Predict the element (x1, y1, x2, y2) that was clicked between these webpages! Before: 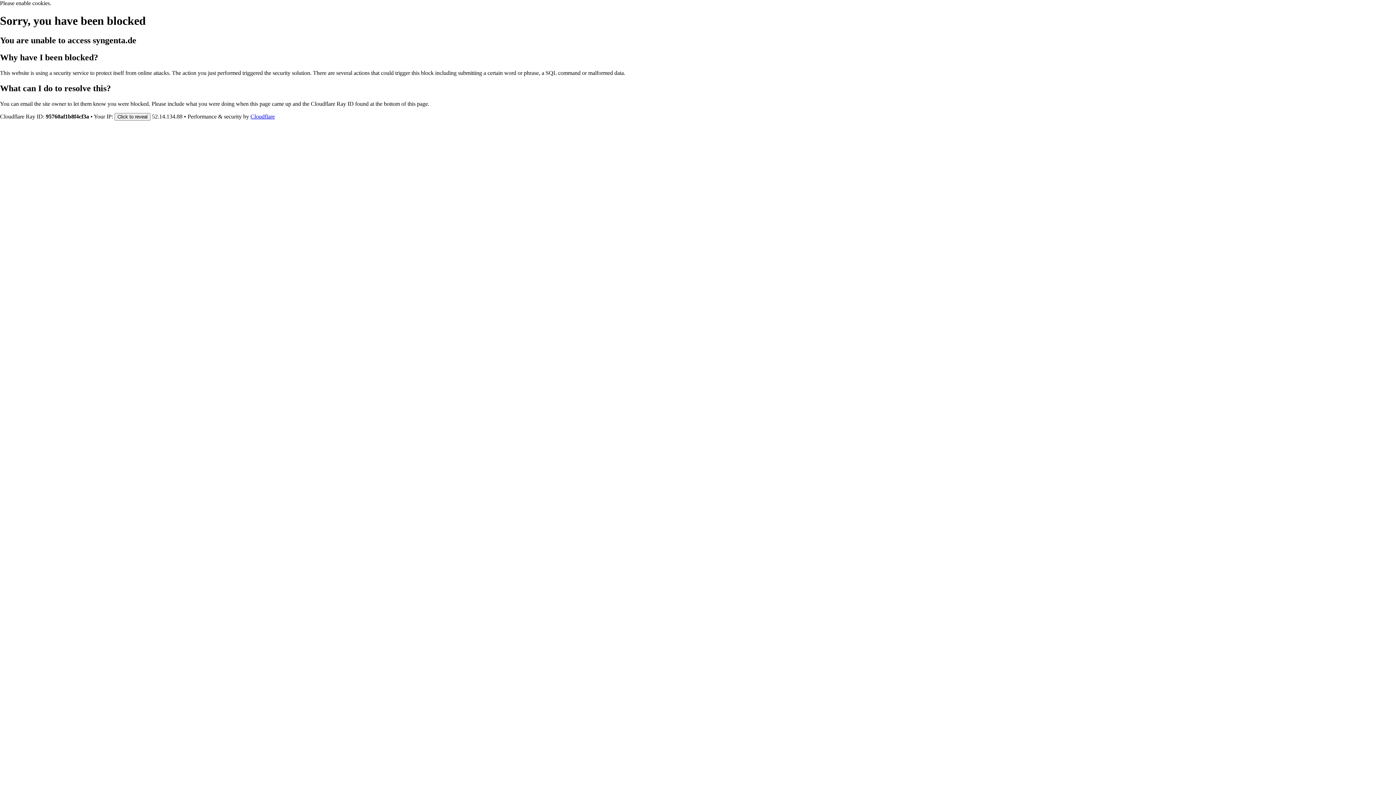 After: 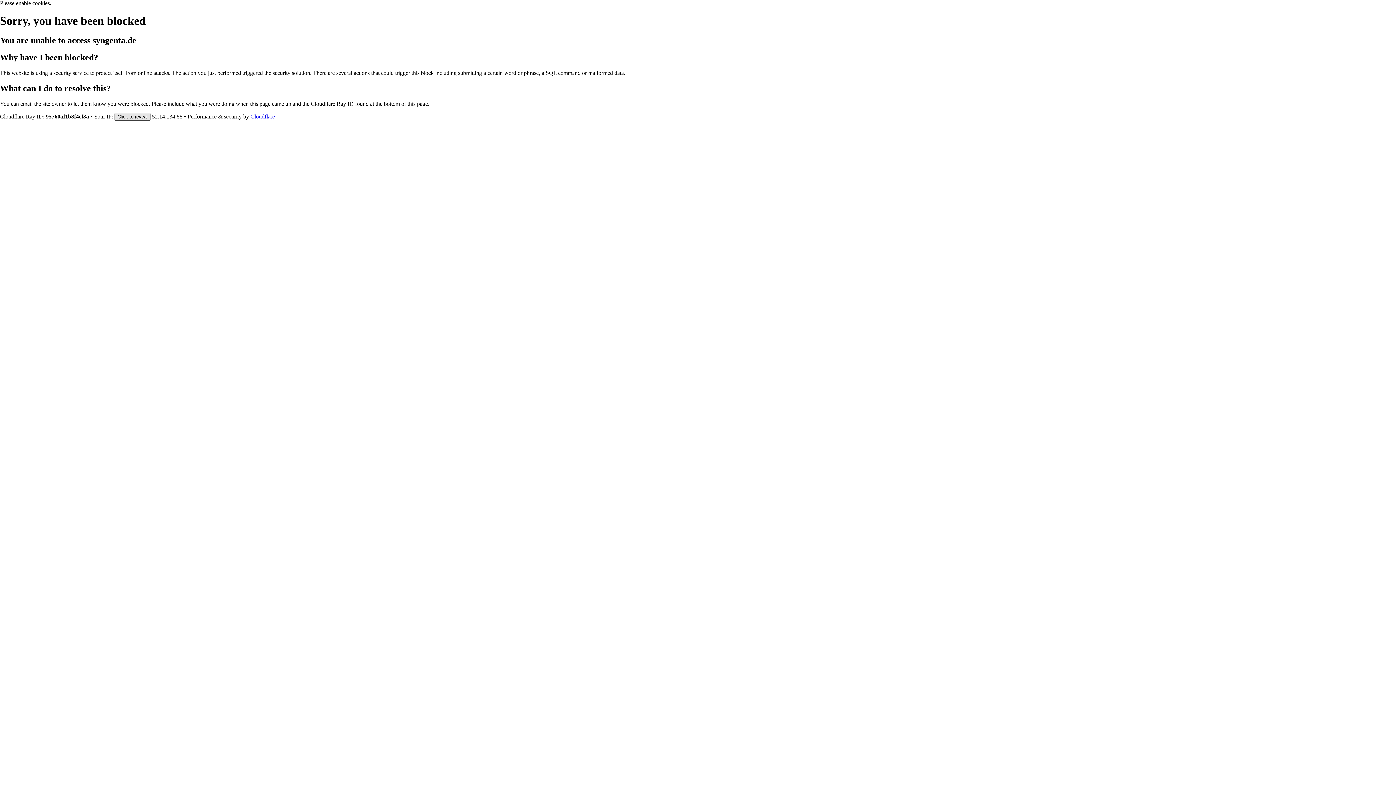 Action: label: Click to reveal bbox: (114, 112, 150, 120)